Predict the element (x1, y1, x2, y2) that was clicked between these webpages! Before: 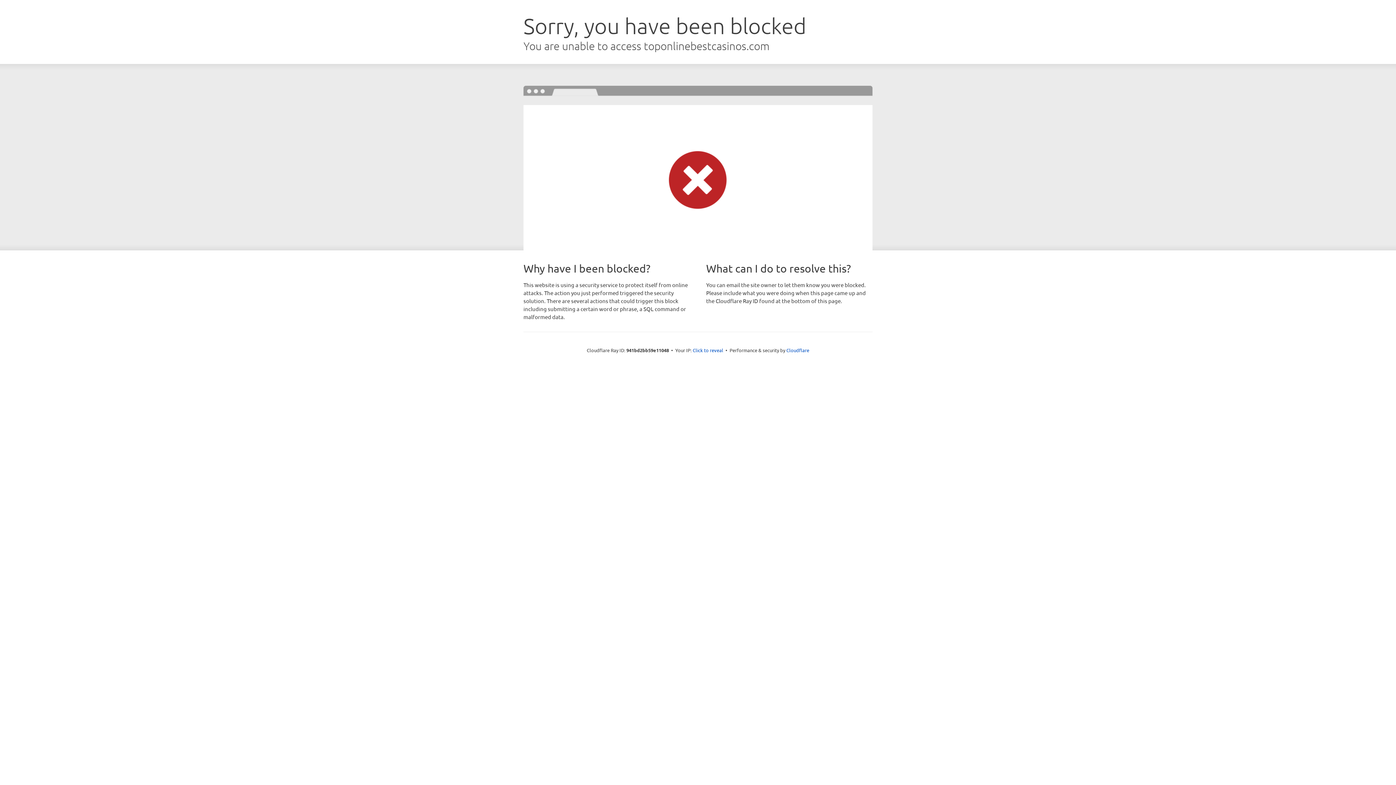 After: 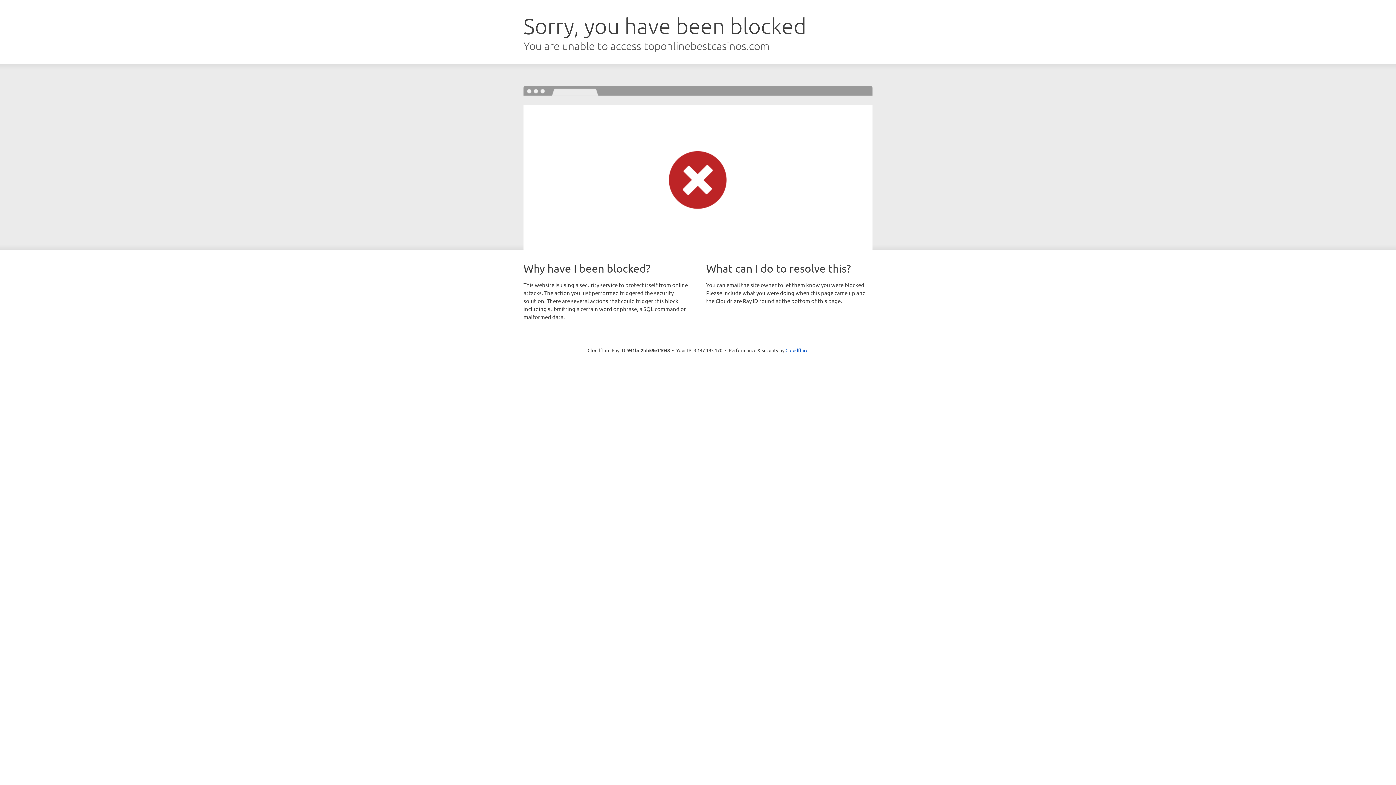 Action: bbox: (692, 346, 723, 353) label: Click to reveal